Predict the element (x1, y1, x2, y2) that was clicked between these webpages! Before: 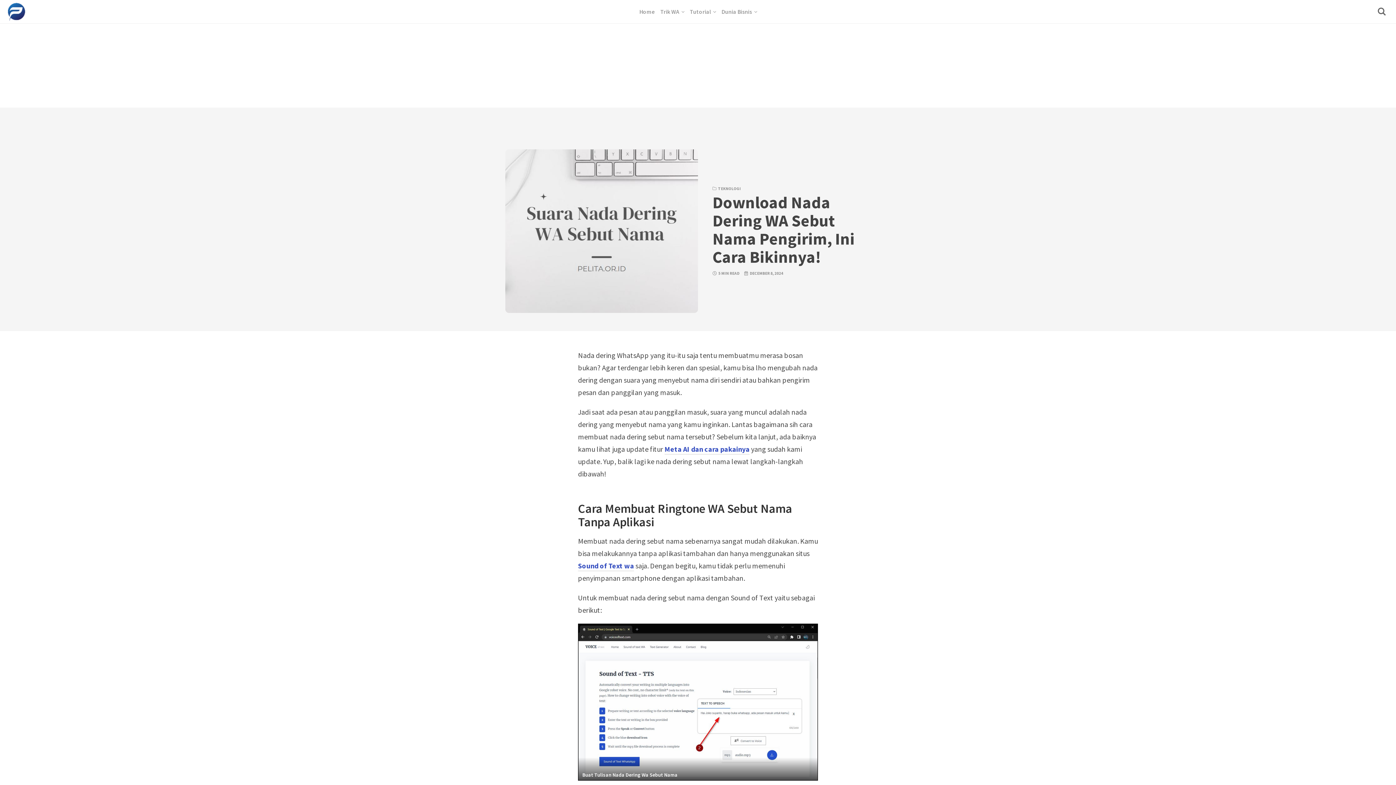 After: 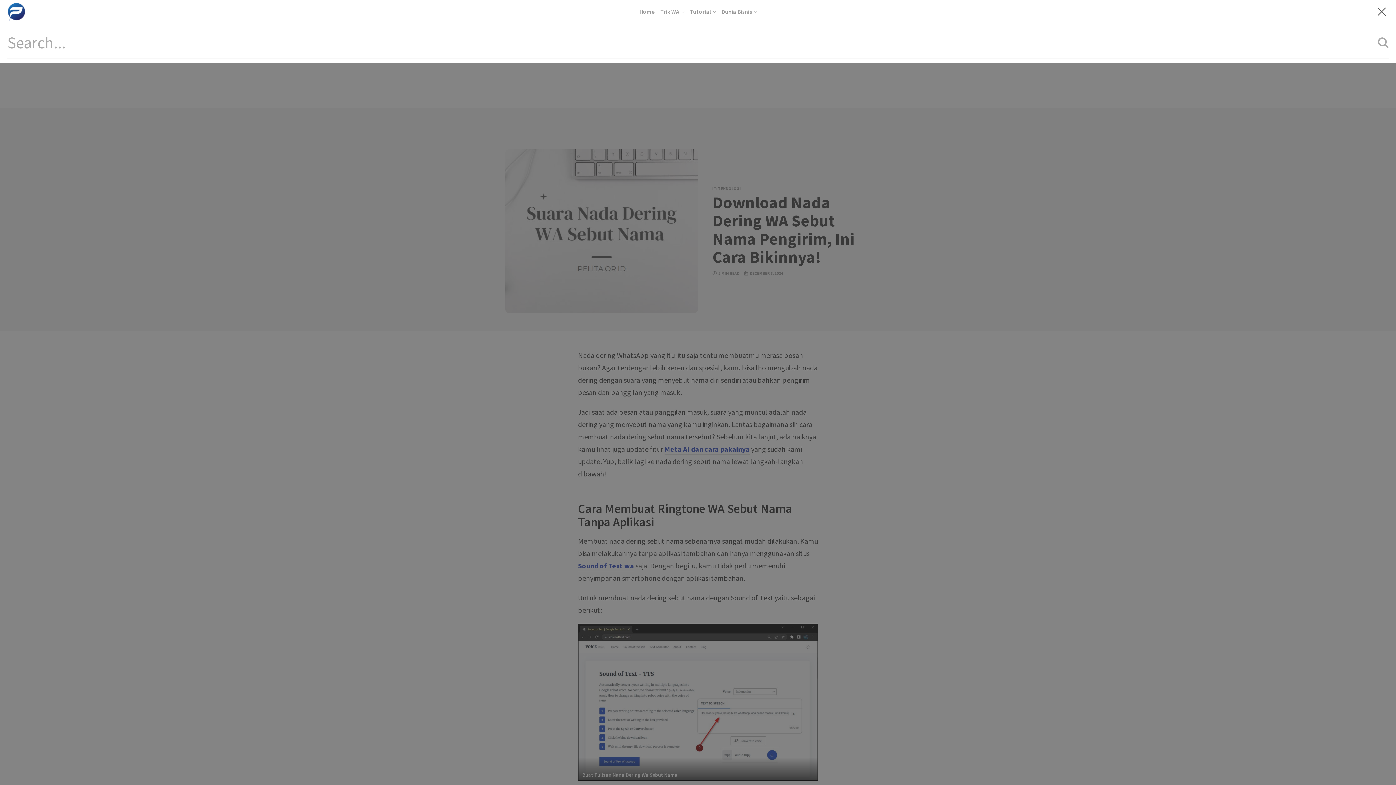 Action: bbox: (1378, 6, 1389, 16)